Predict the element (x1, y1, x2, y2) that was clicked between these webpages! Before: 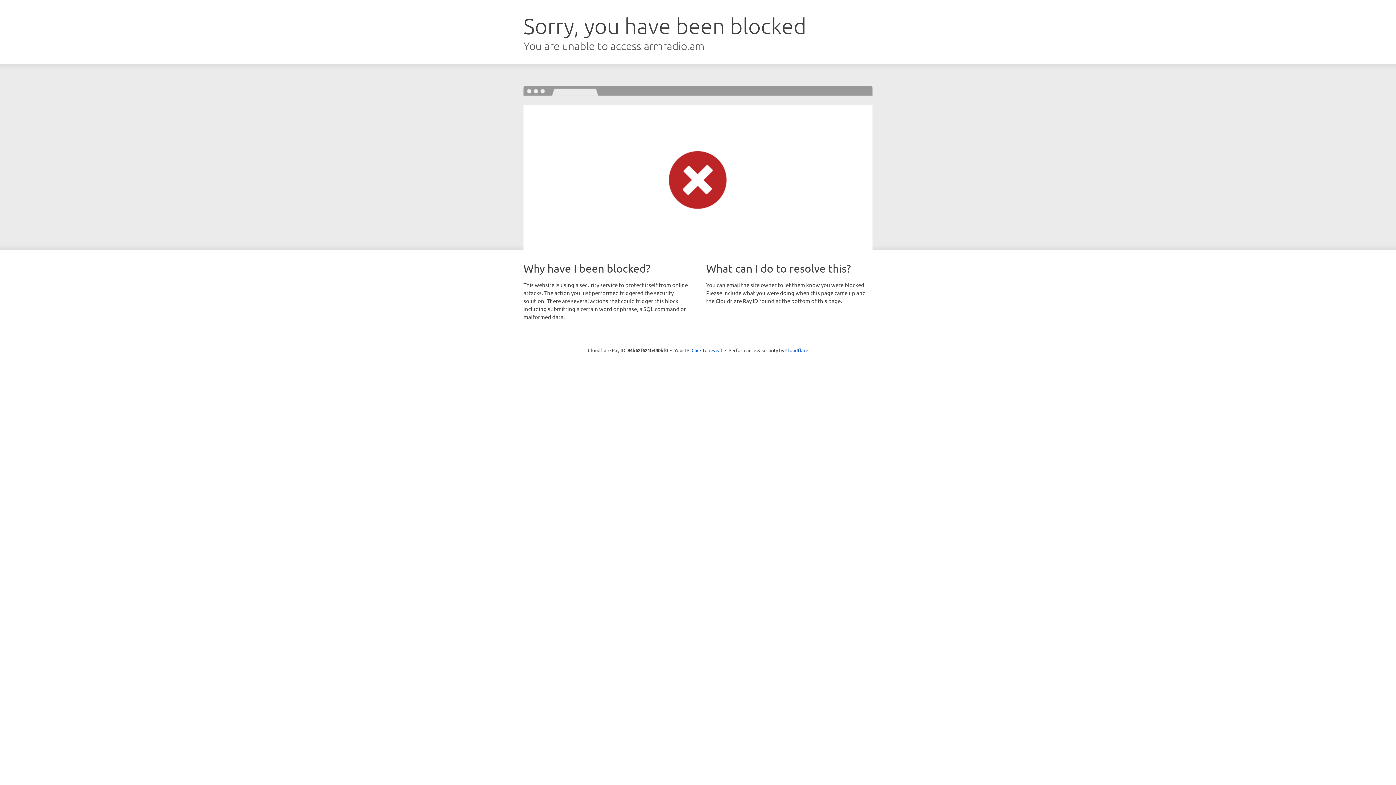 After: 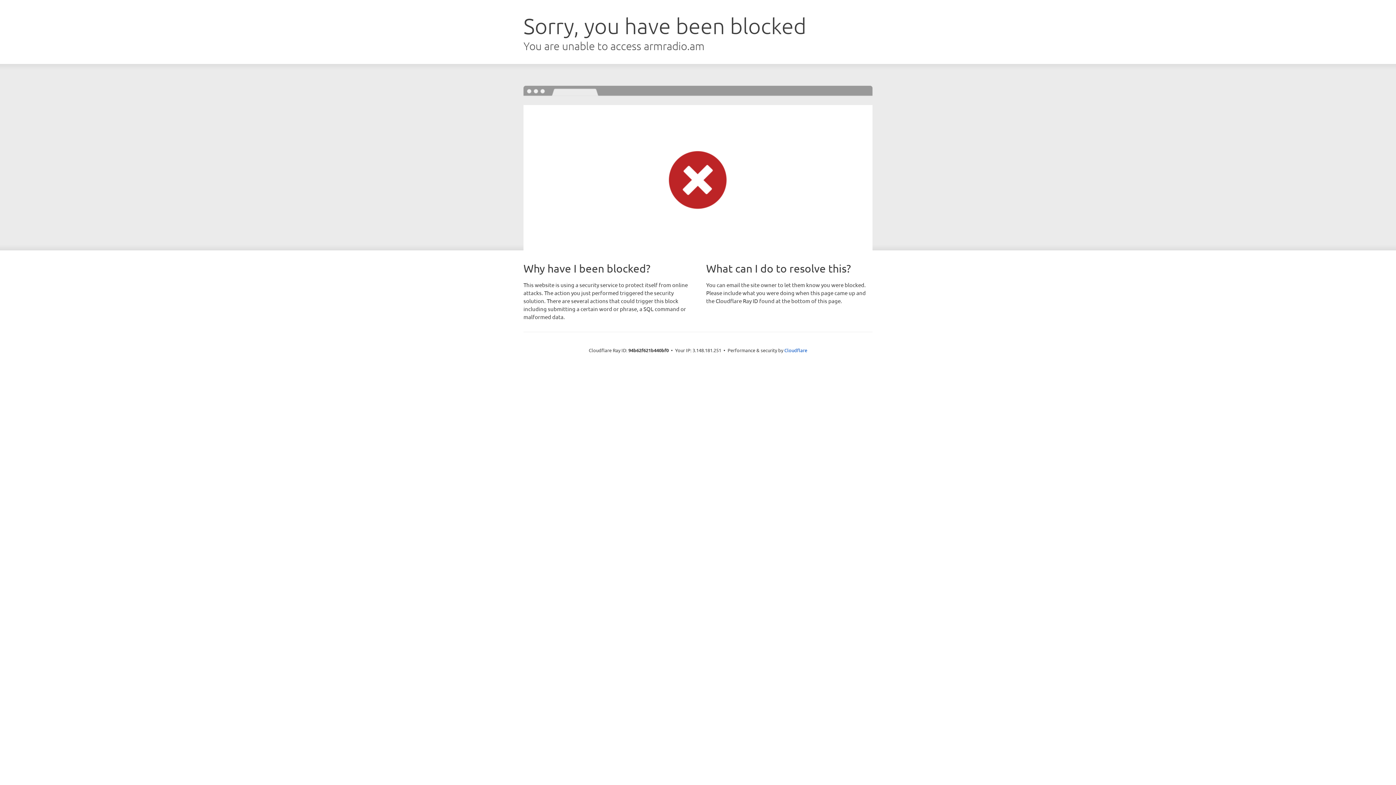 Action: label: Click to reveal bbox: (691, 346, 722, 353)